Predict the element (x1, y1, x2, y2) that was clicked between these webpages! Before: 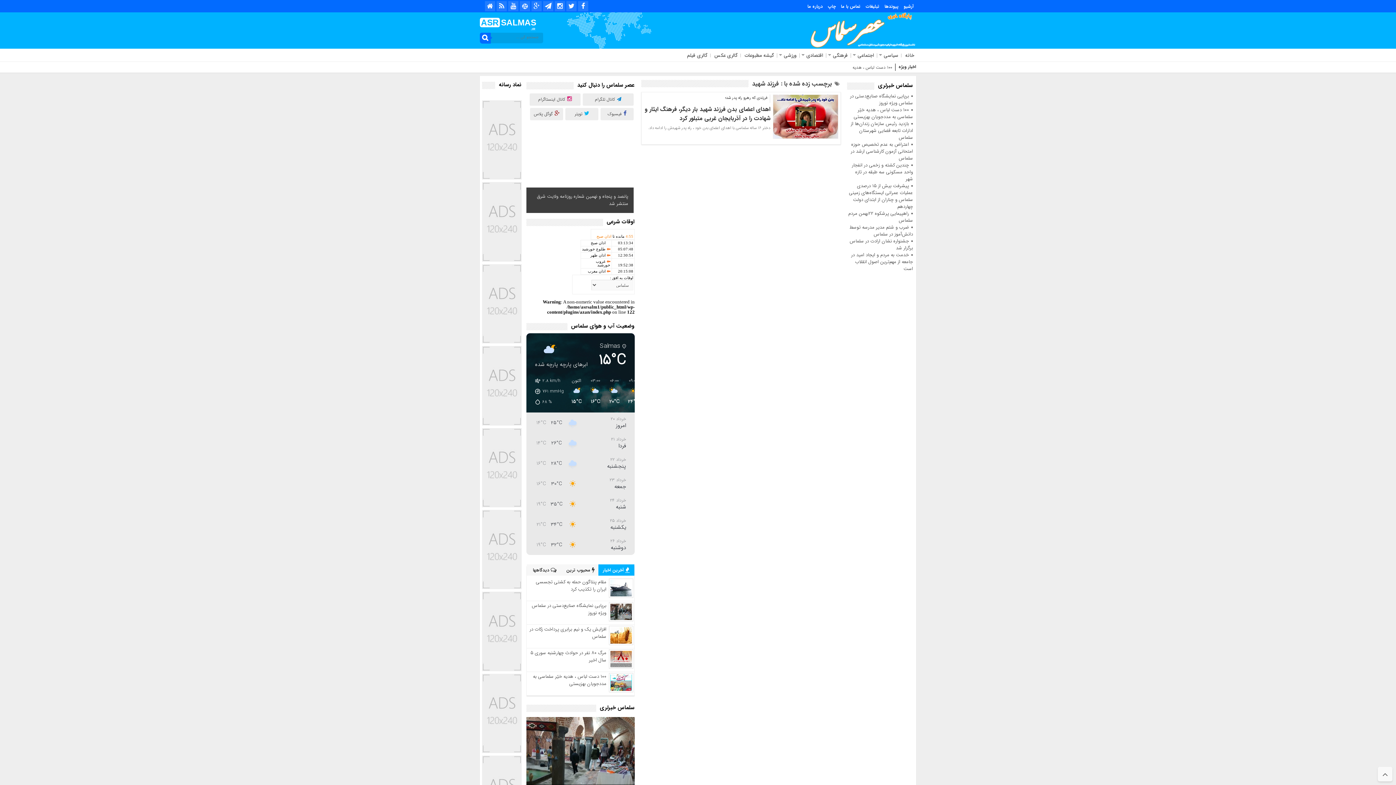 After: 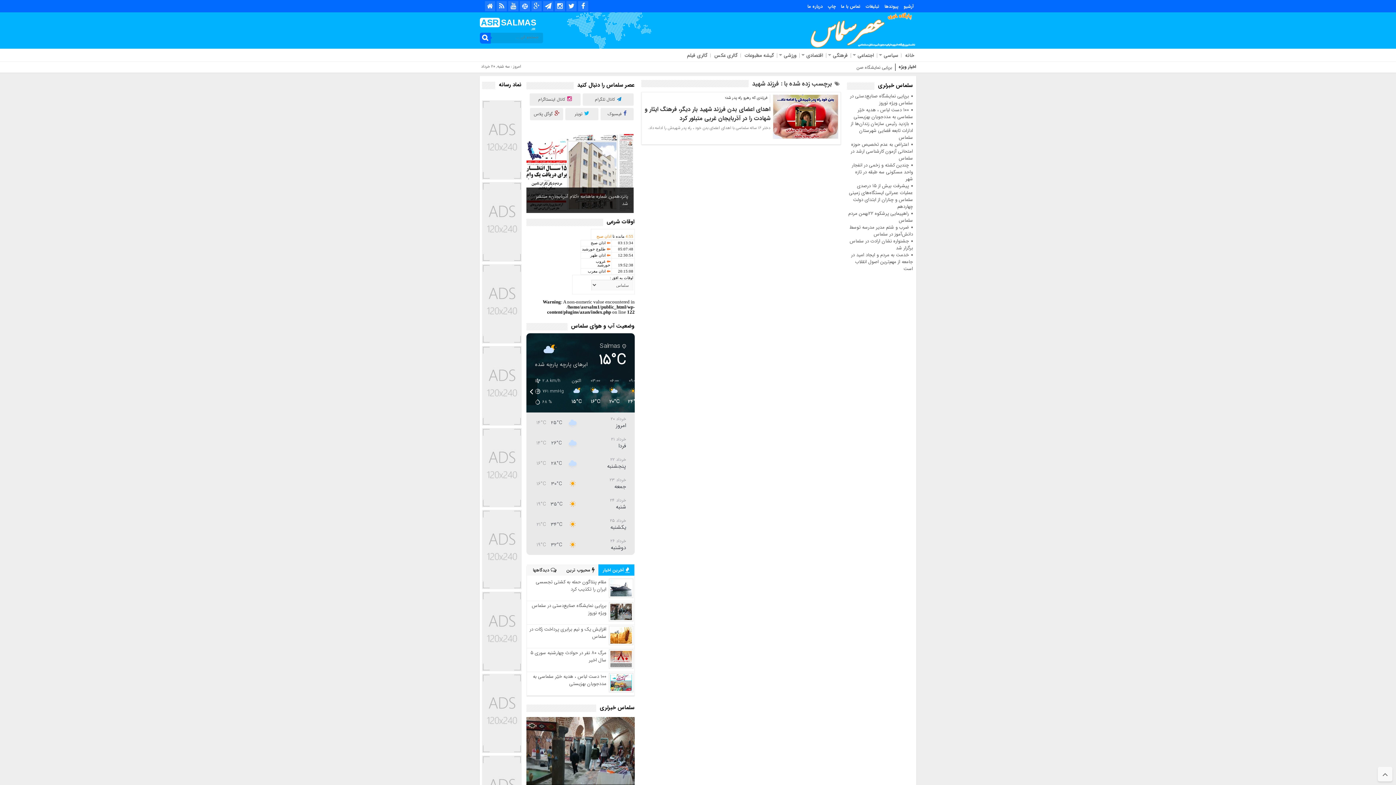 Action: bbox: (567, 378, 586, 405) label: اکنون
15°C